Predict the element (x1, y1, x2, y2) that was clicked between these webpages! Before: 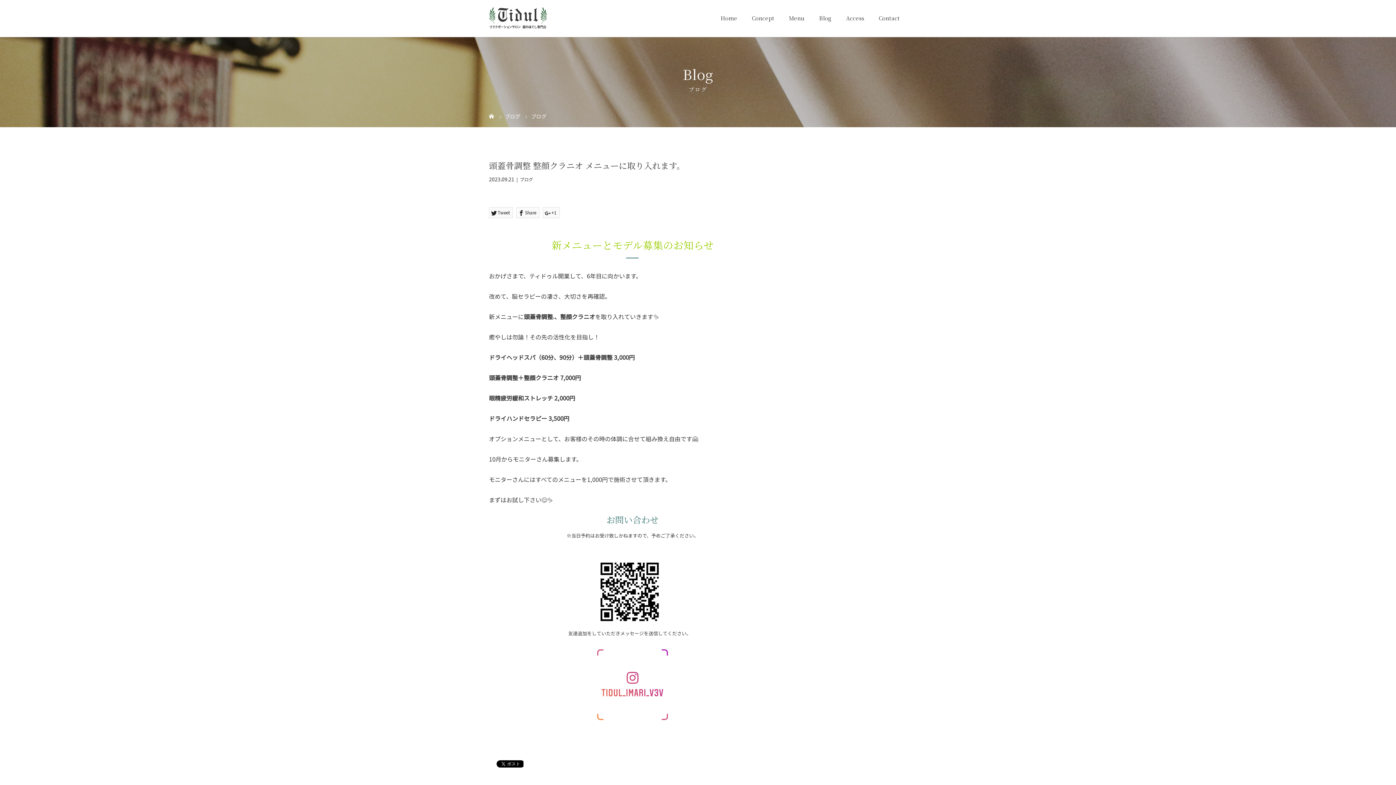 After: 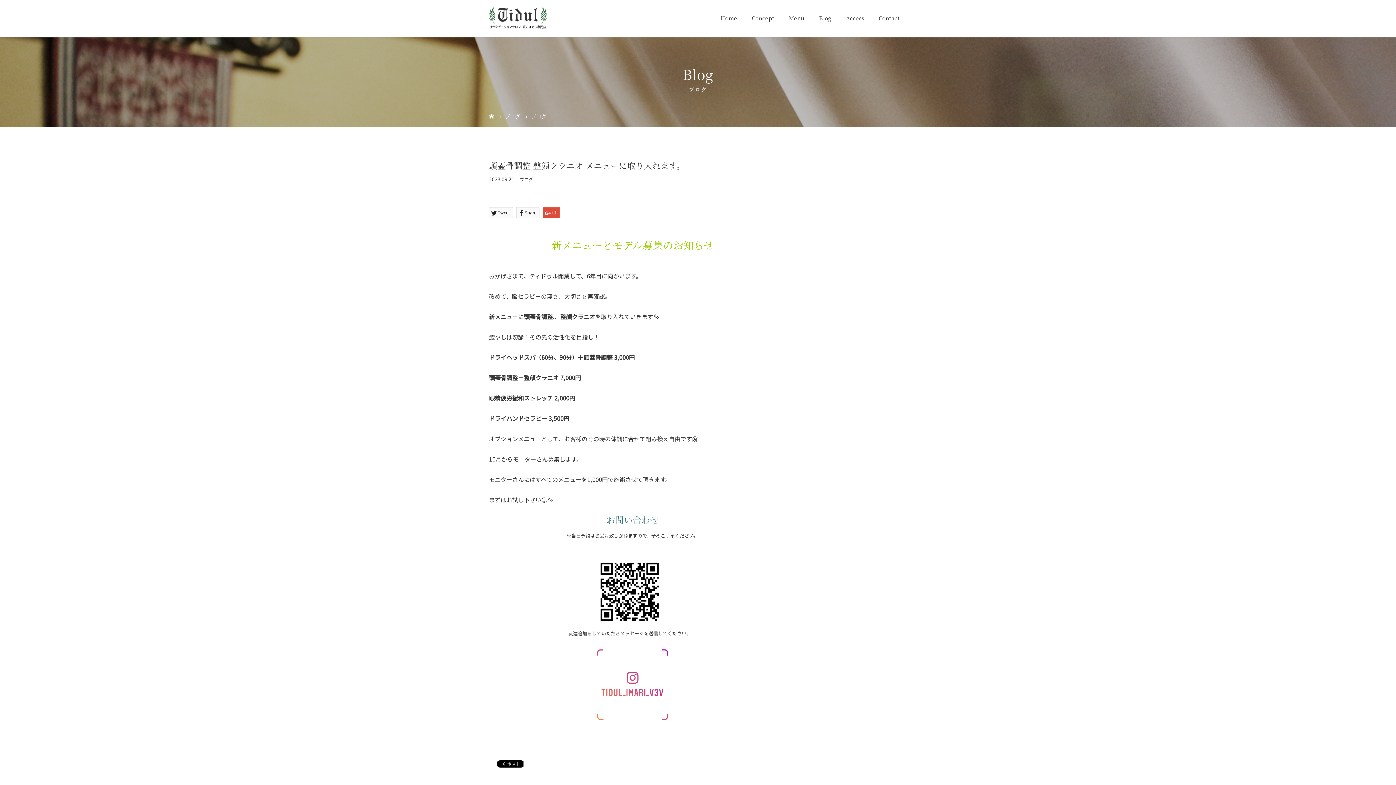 Action: label: +1 bbox: (542, 207, 560, 218)